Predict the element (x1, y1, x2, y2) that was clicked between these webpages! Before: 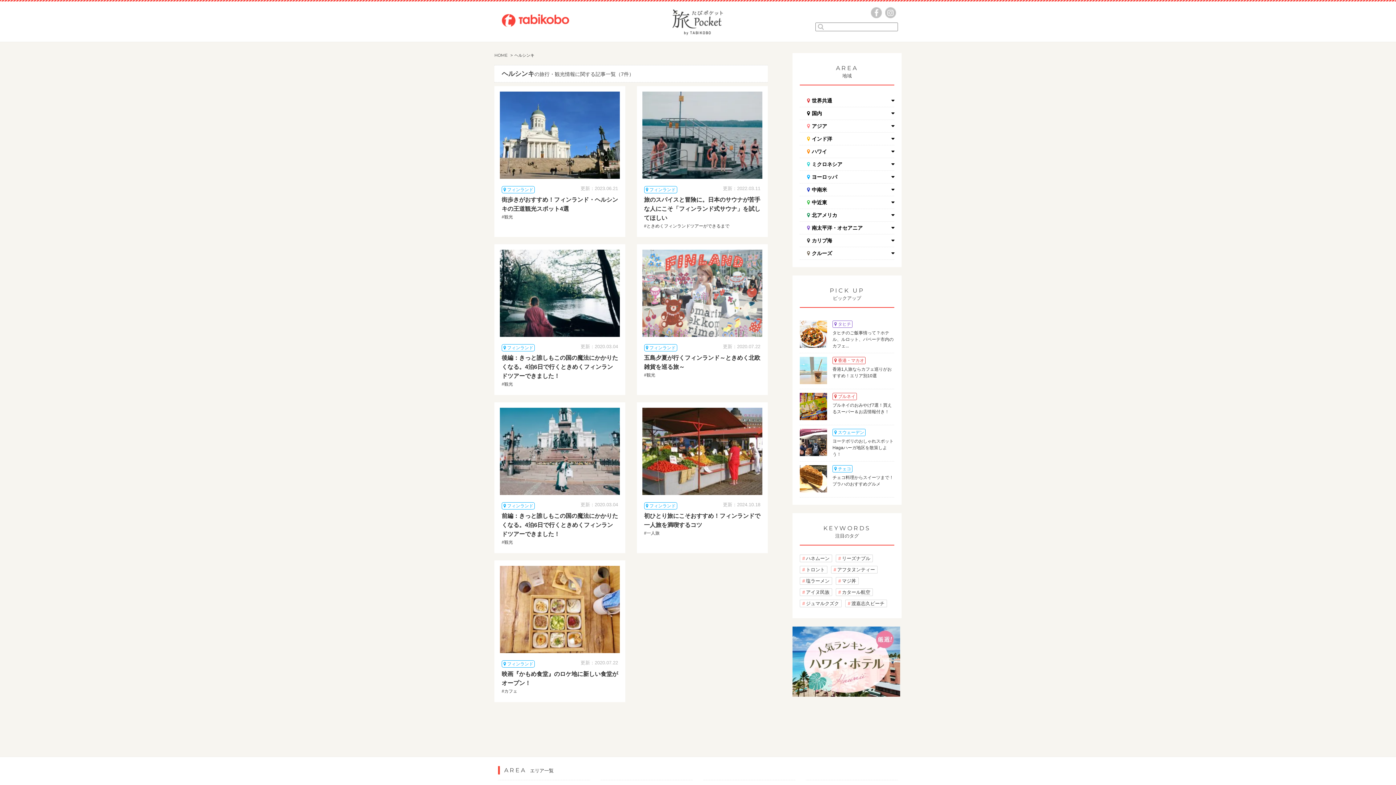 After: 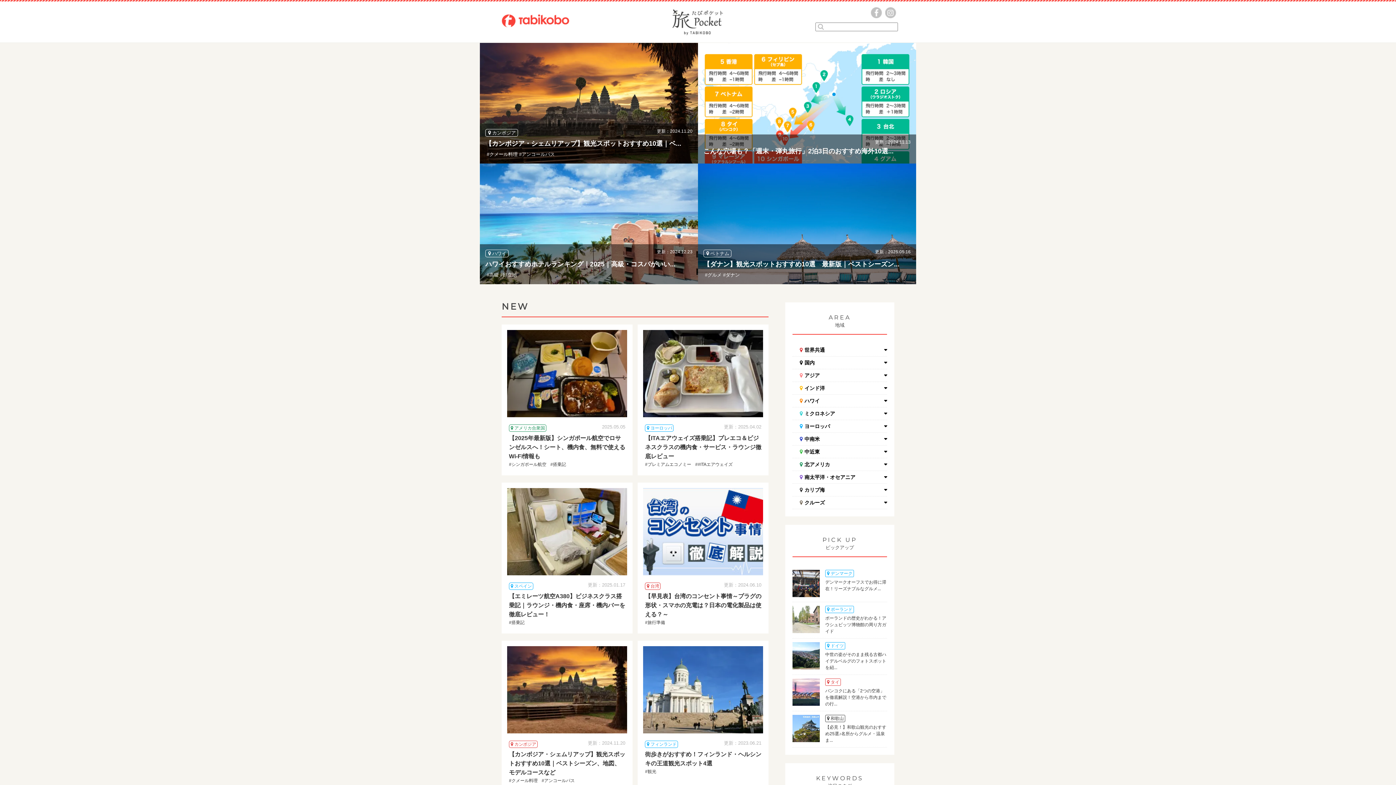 Action: bbox: (672, 30, 723, 36)